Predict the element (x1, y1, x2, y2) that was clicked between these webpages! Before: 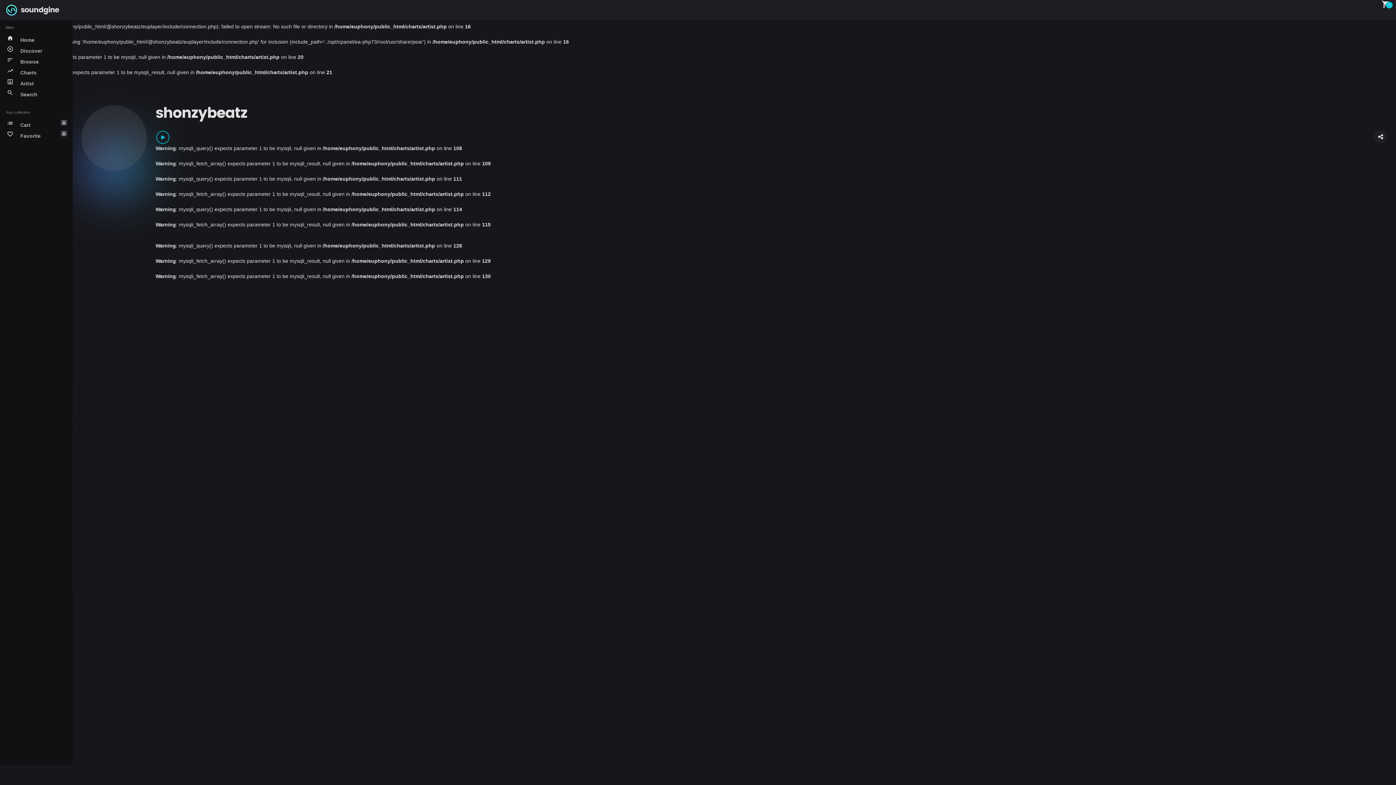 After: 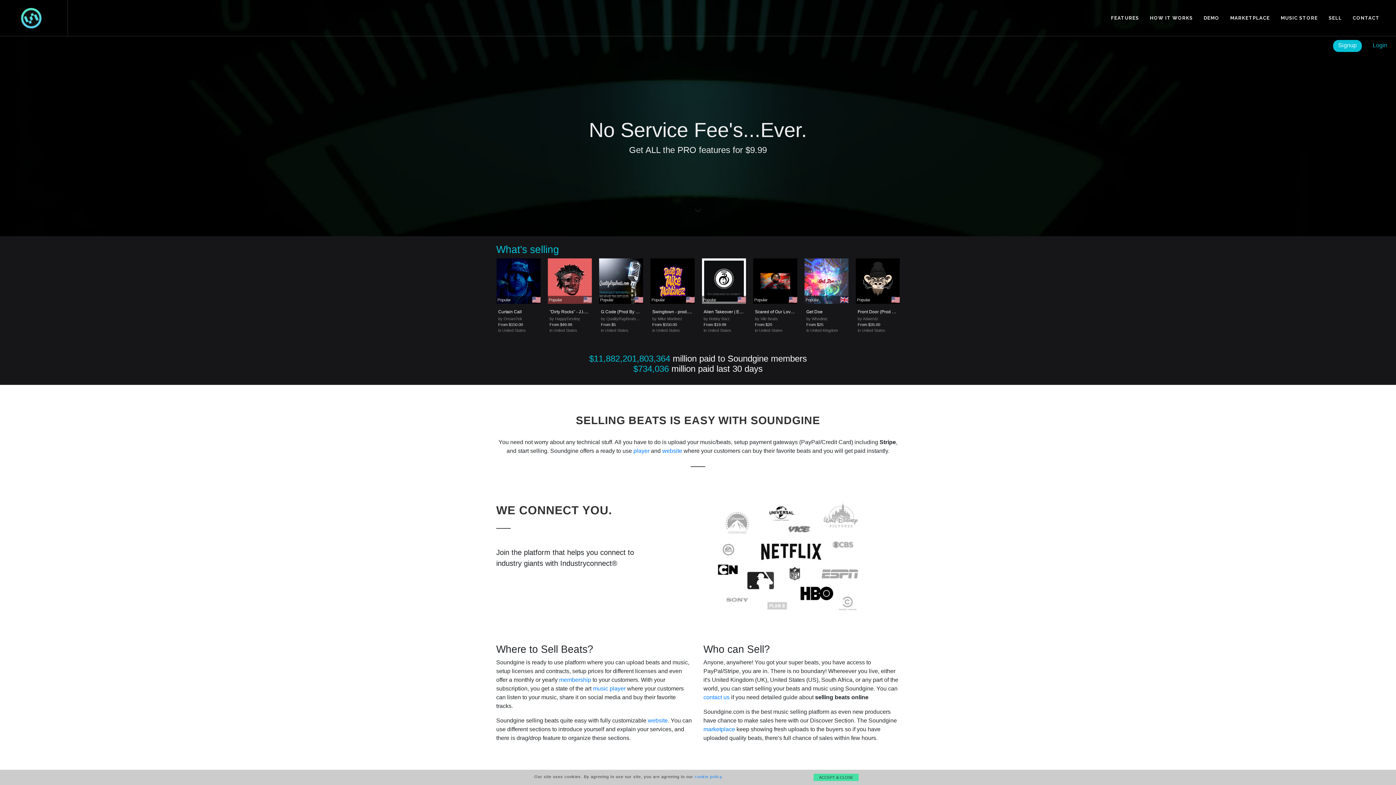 Action: label:  soundgine bbox: (5, 0, 59, 20)